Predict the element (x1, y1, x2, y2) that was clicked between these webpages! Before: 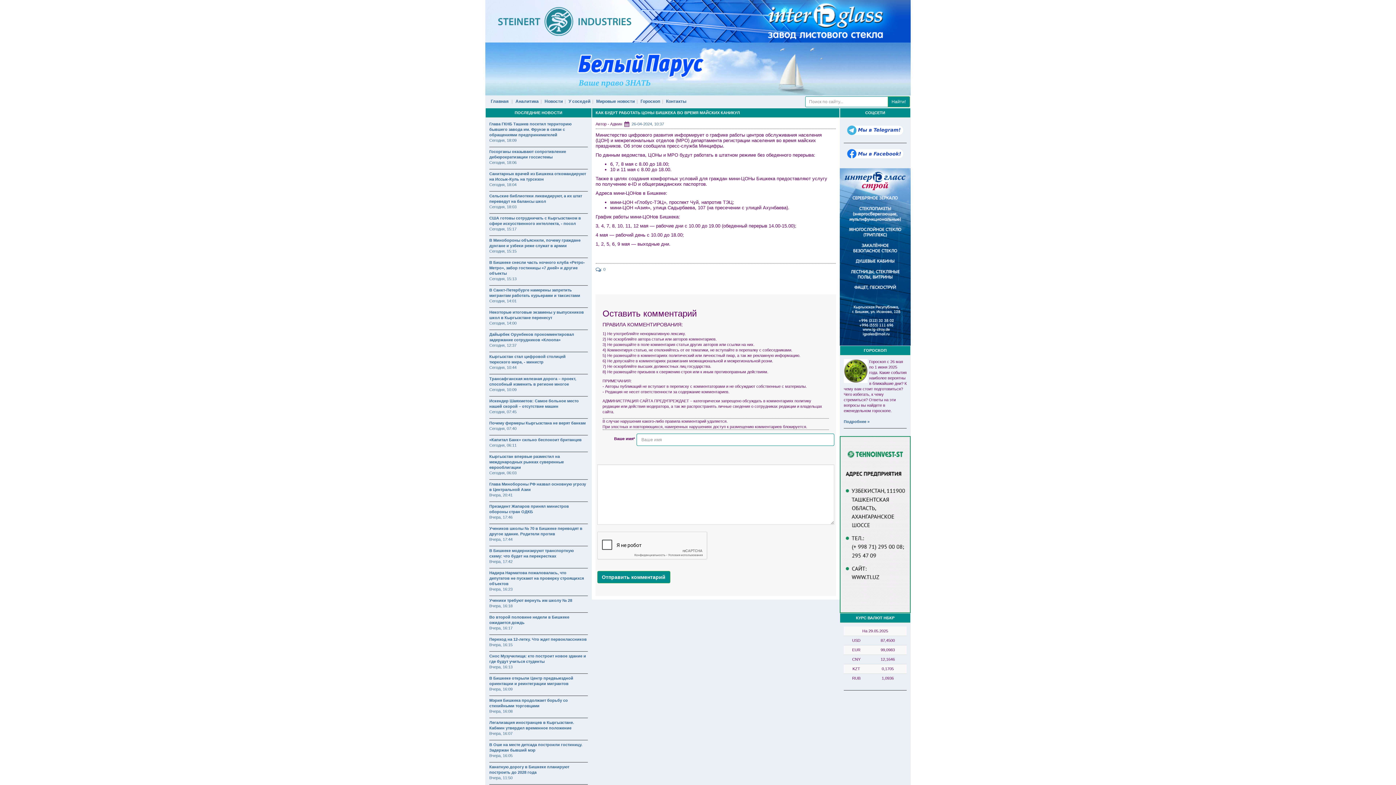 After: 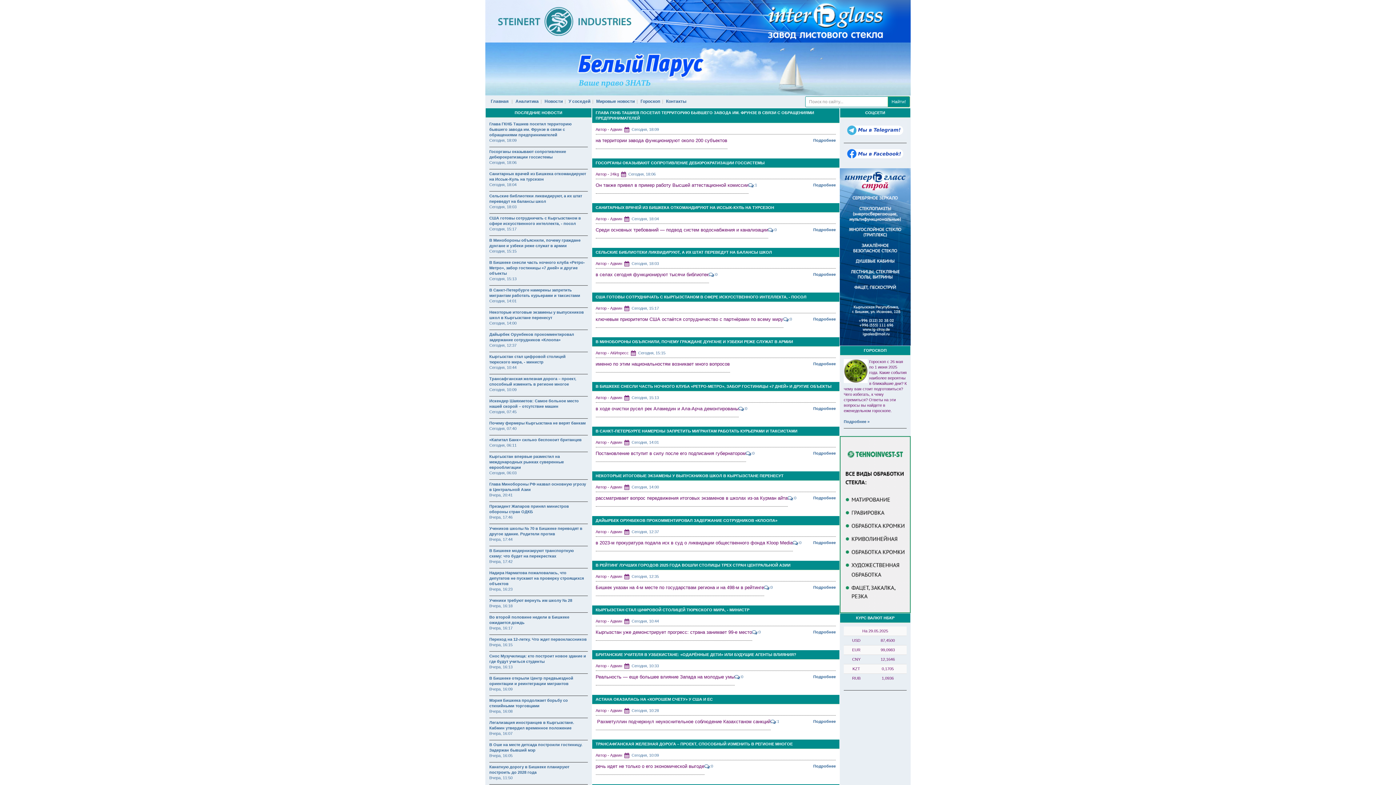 Action: bbox: (489, 409, 516, 414) label: Сегодня, 07:45